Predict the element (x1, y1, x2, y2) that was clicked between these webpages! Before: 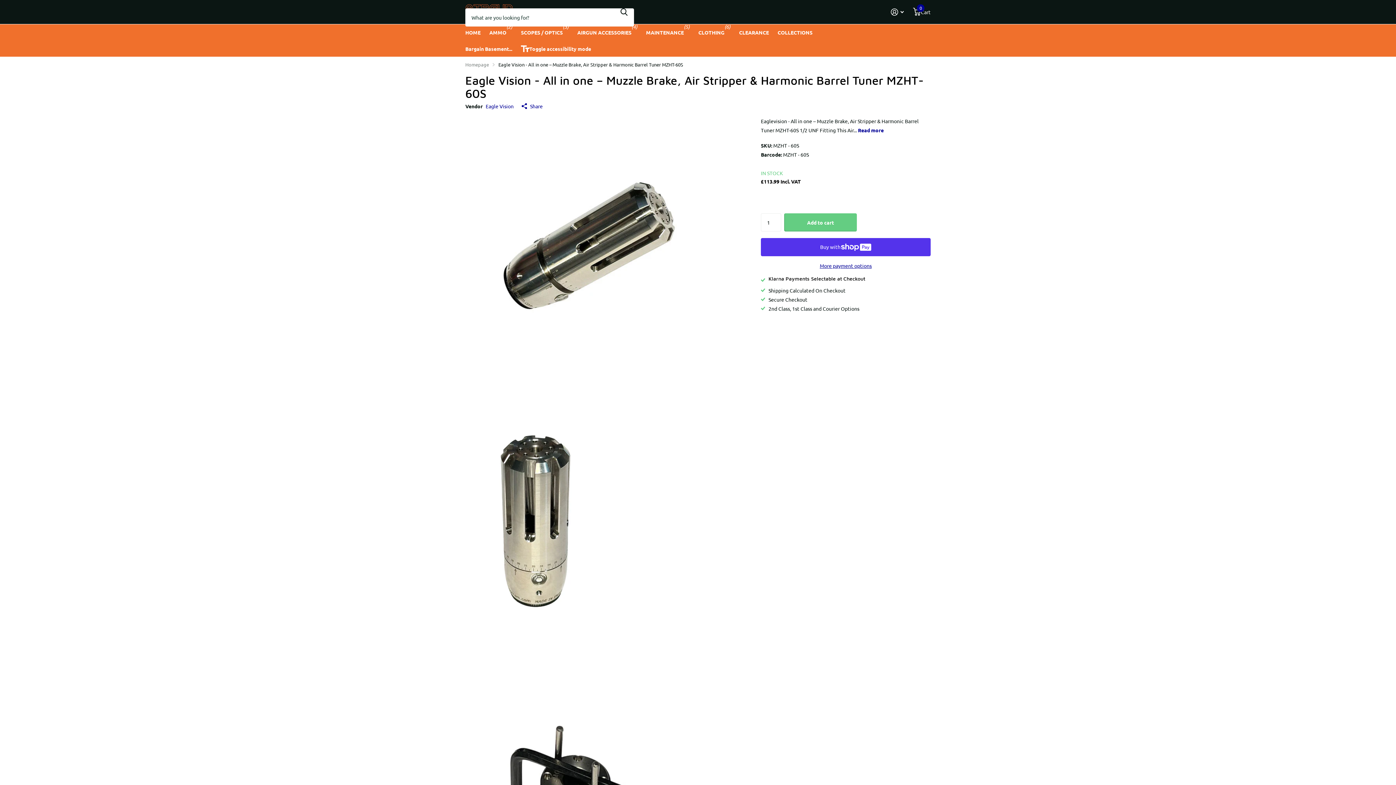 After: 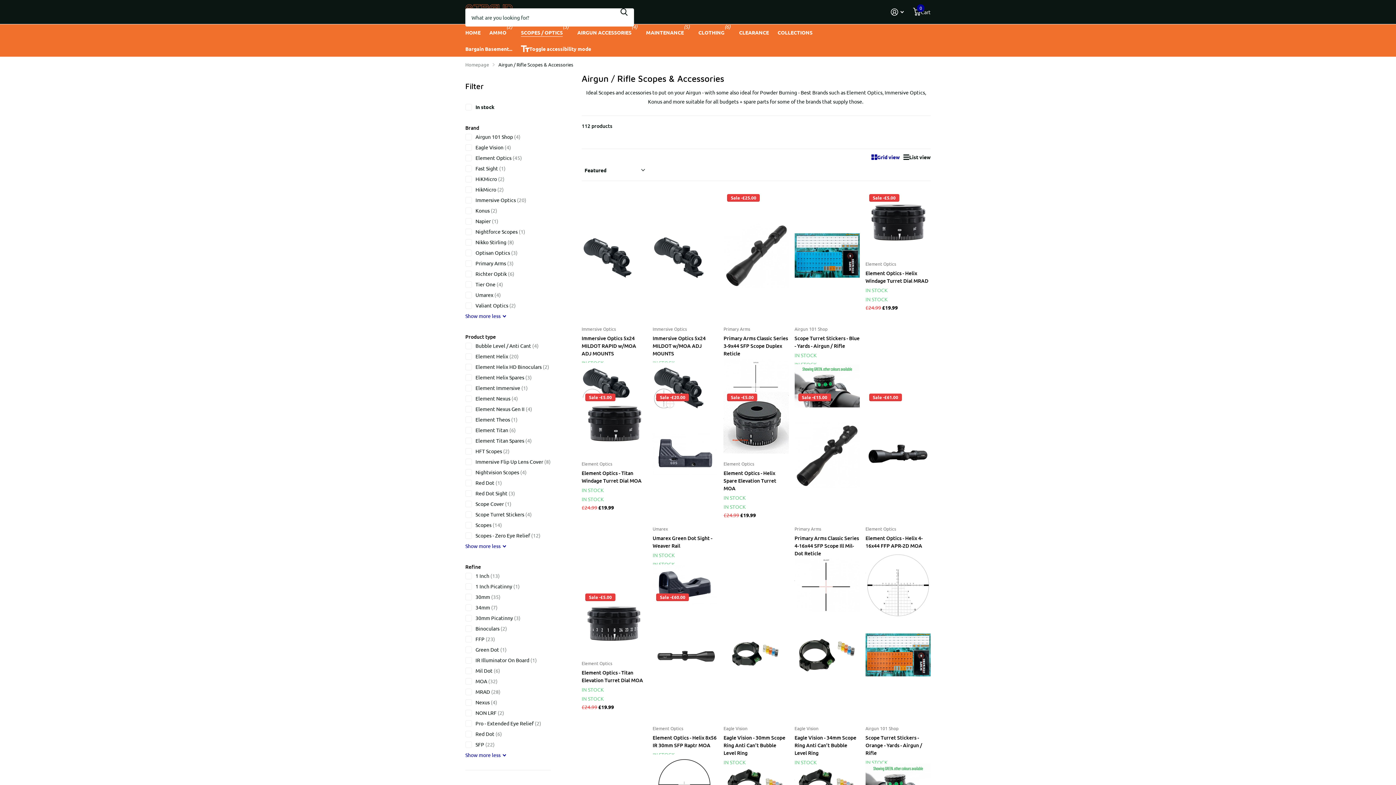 Action: label: SCOPES / OPTICS bbox: (521, 24, 562, 40)